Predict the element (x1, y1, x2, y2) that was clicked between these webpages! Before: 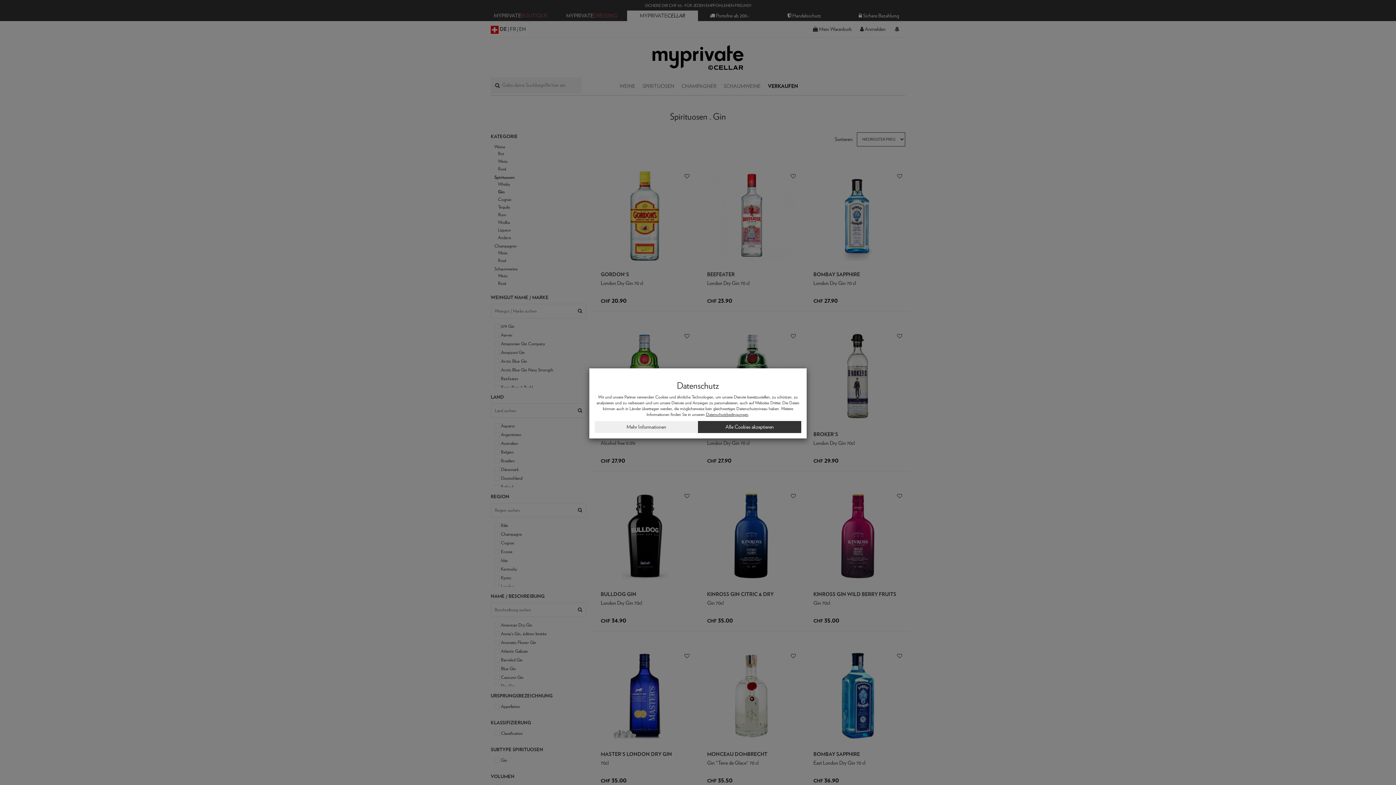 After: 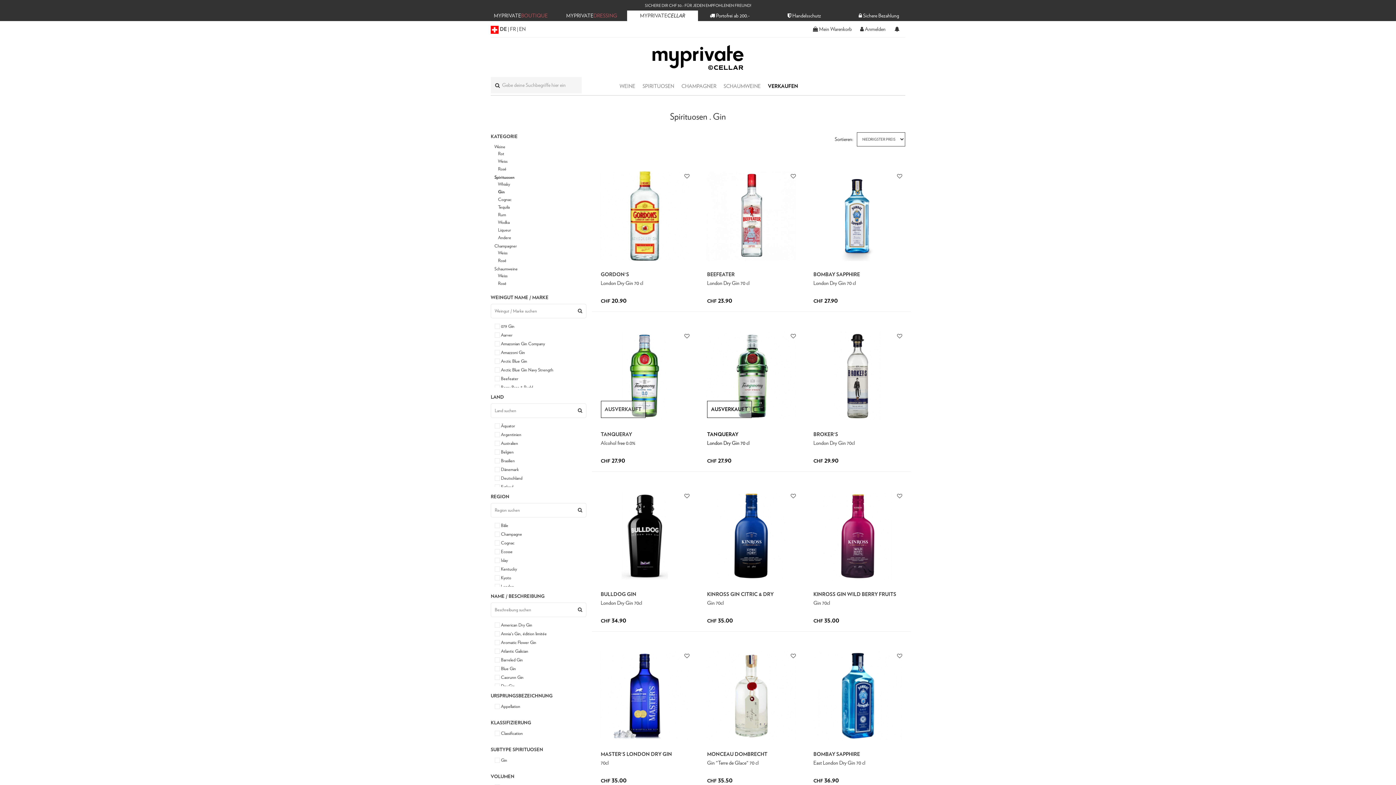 Action: label: Alle Cookies akzeptieren bbox: (698, 421, 801, 433)